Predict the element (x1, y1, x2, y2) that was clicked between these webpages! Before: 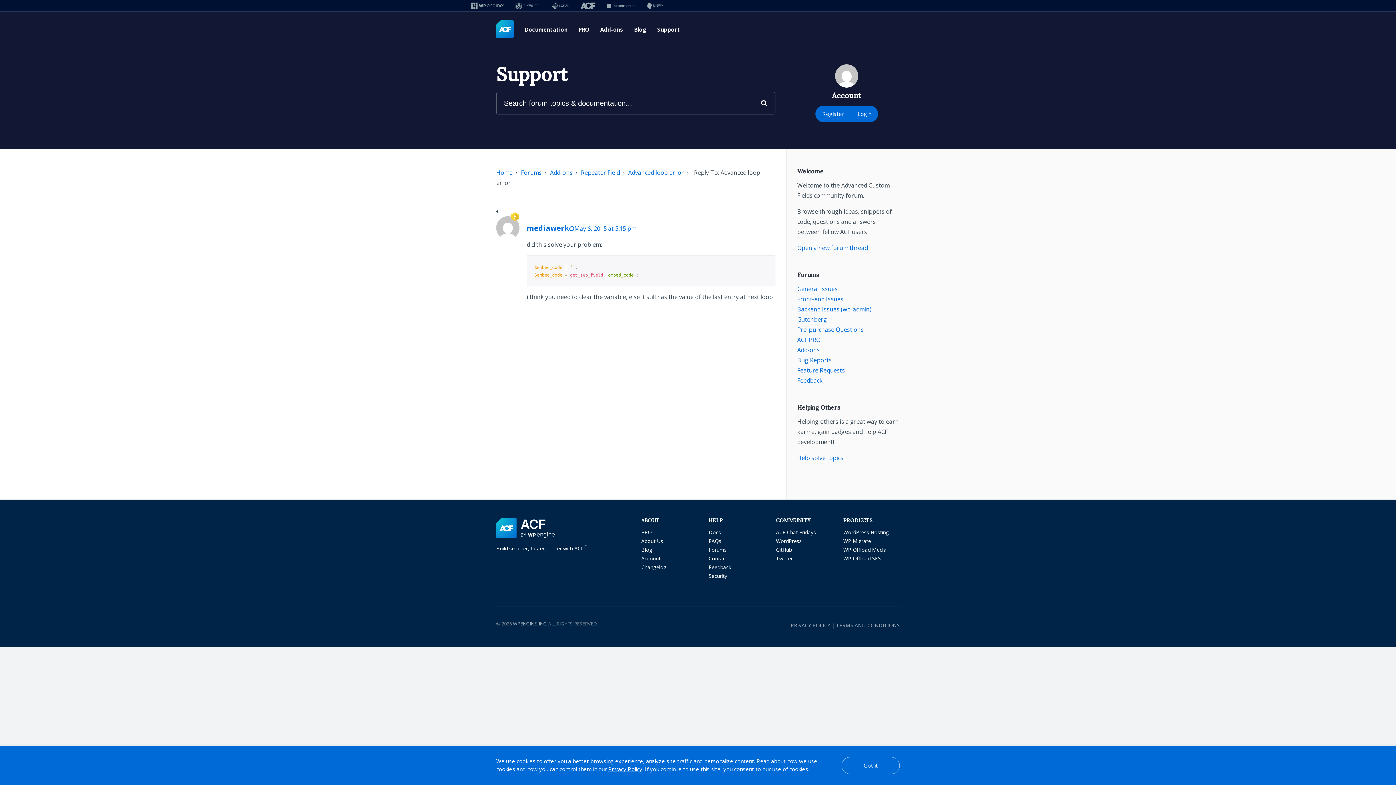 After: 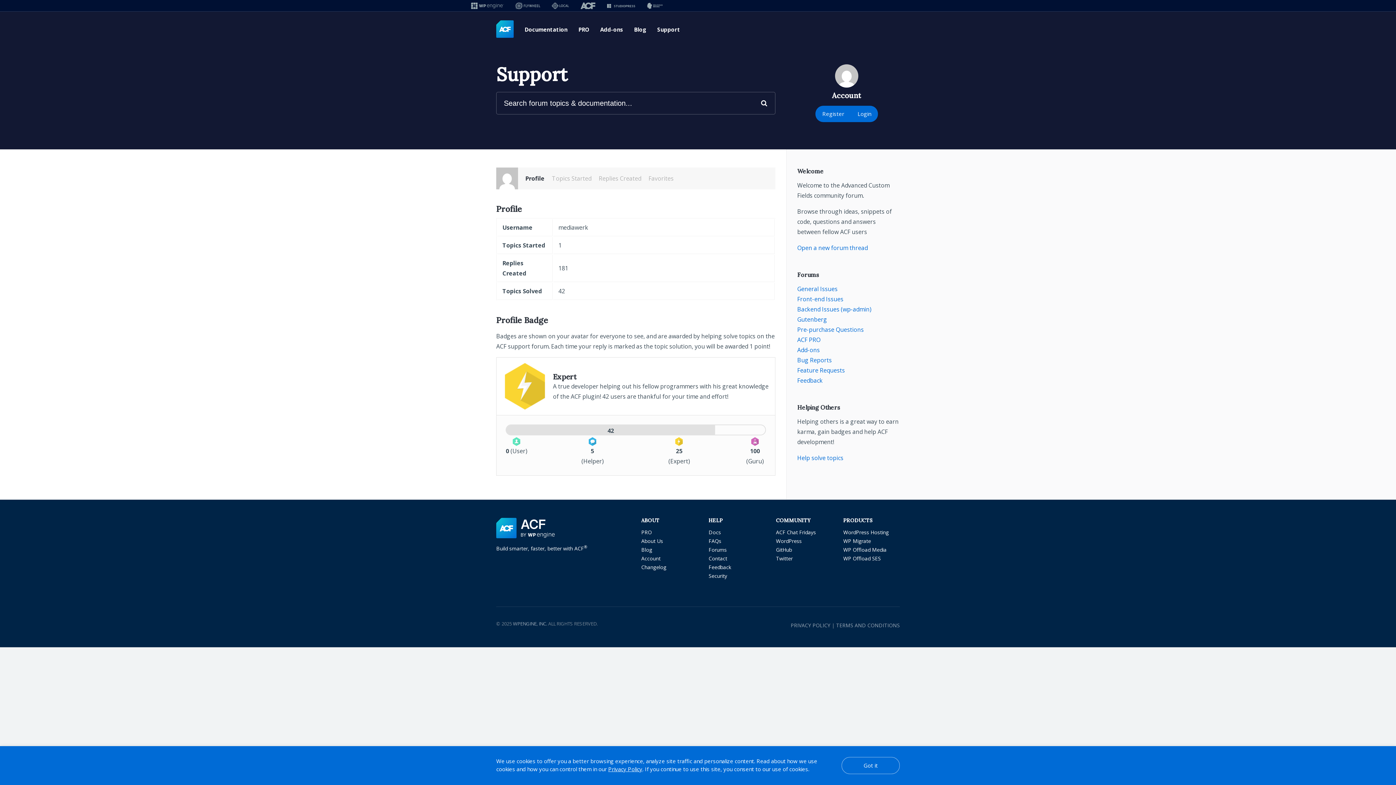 Action: label: mediawerk bbox: (526, 223, 569, 233)